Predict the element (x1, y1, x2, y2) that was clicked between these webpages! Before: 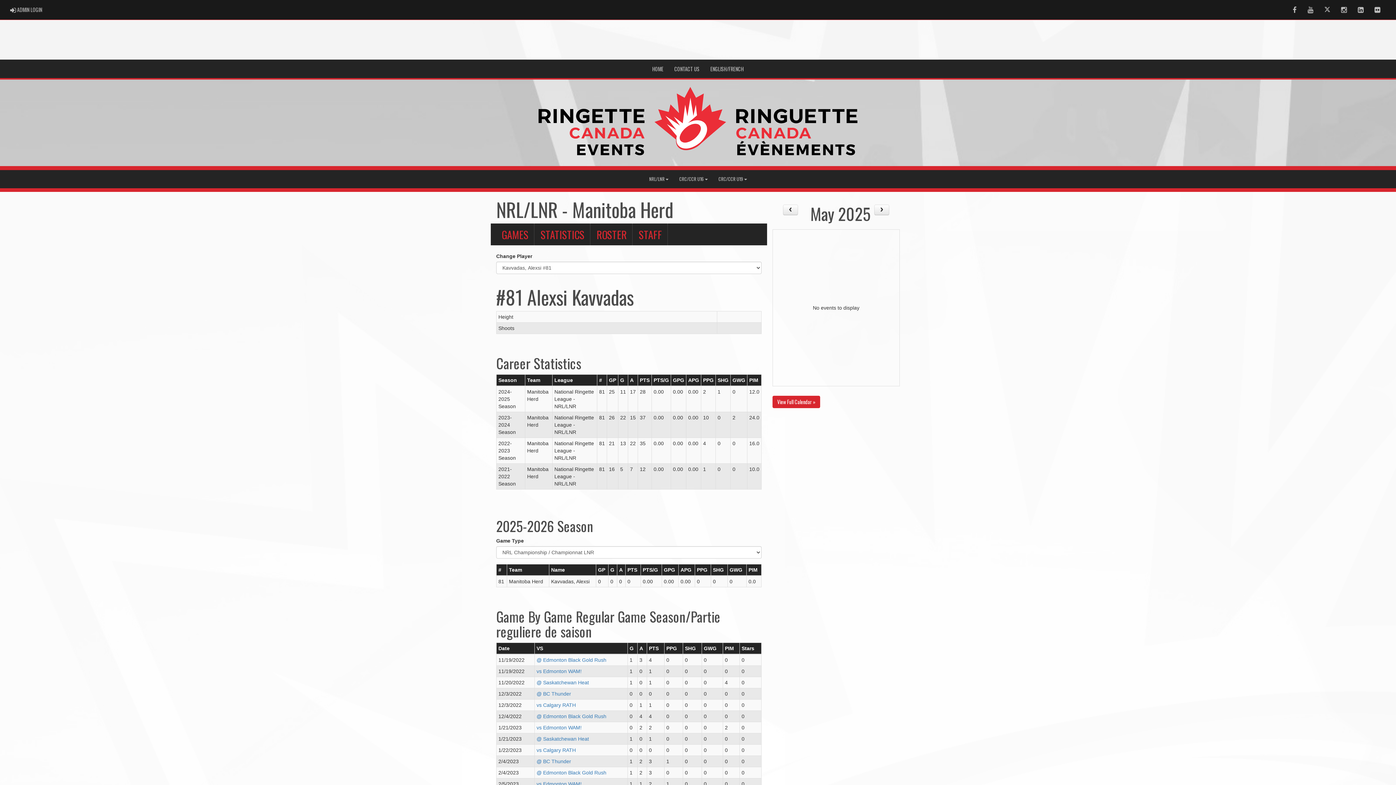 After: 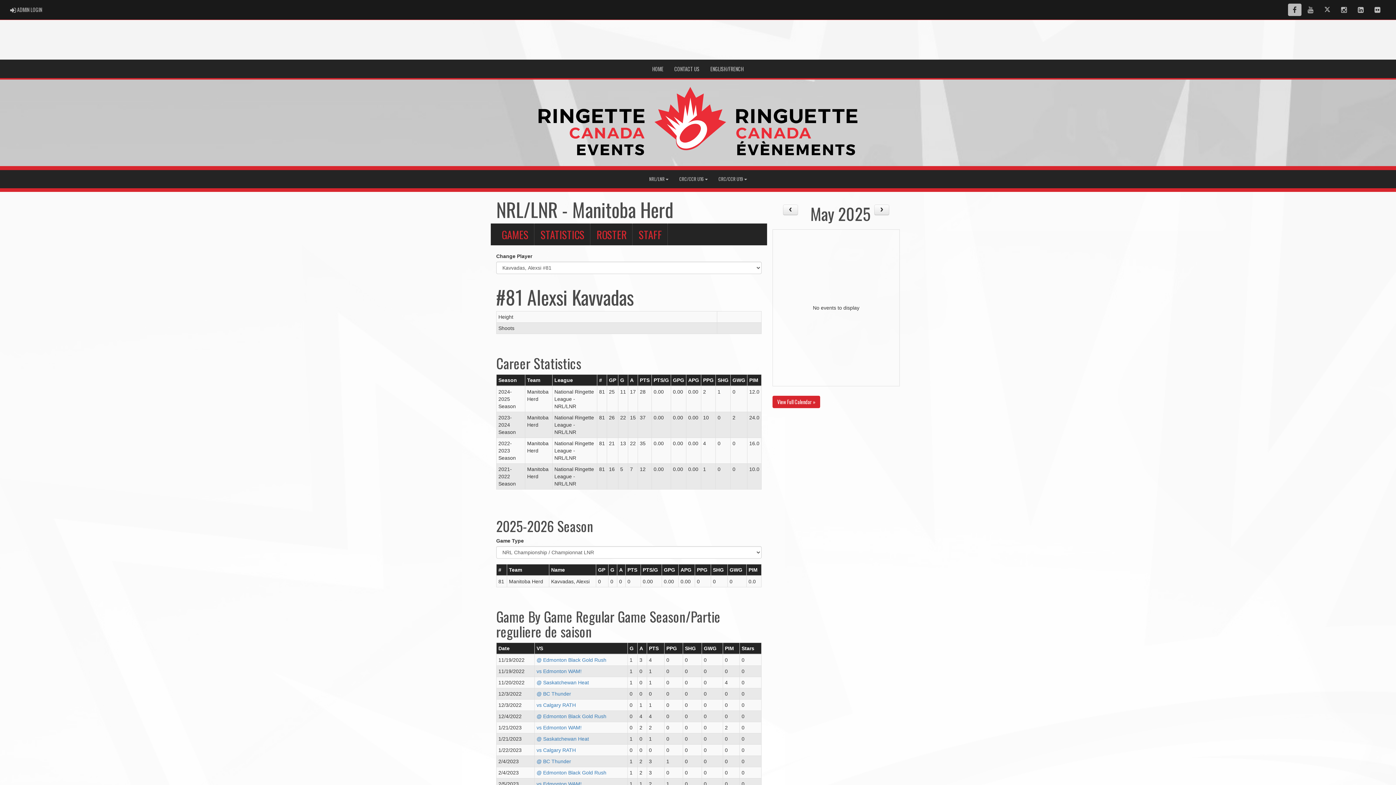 Action: label: Facebook bbox: (1288, 3, 1301, 16)